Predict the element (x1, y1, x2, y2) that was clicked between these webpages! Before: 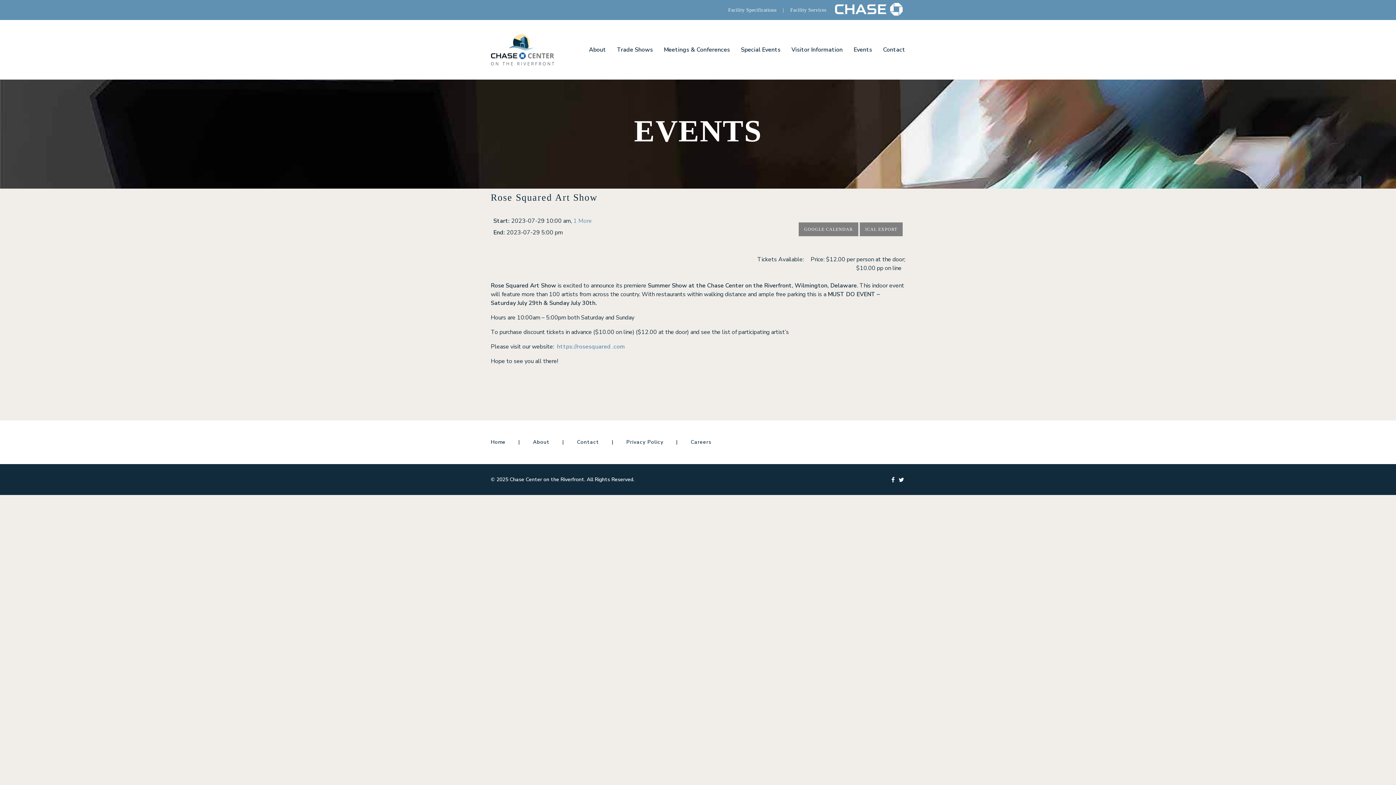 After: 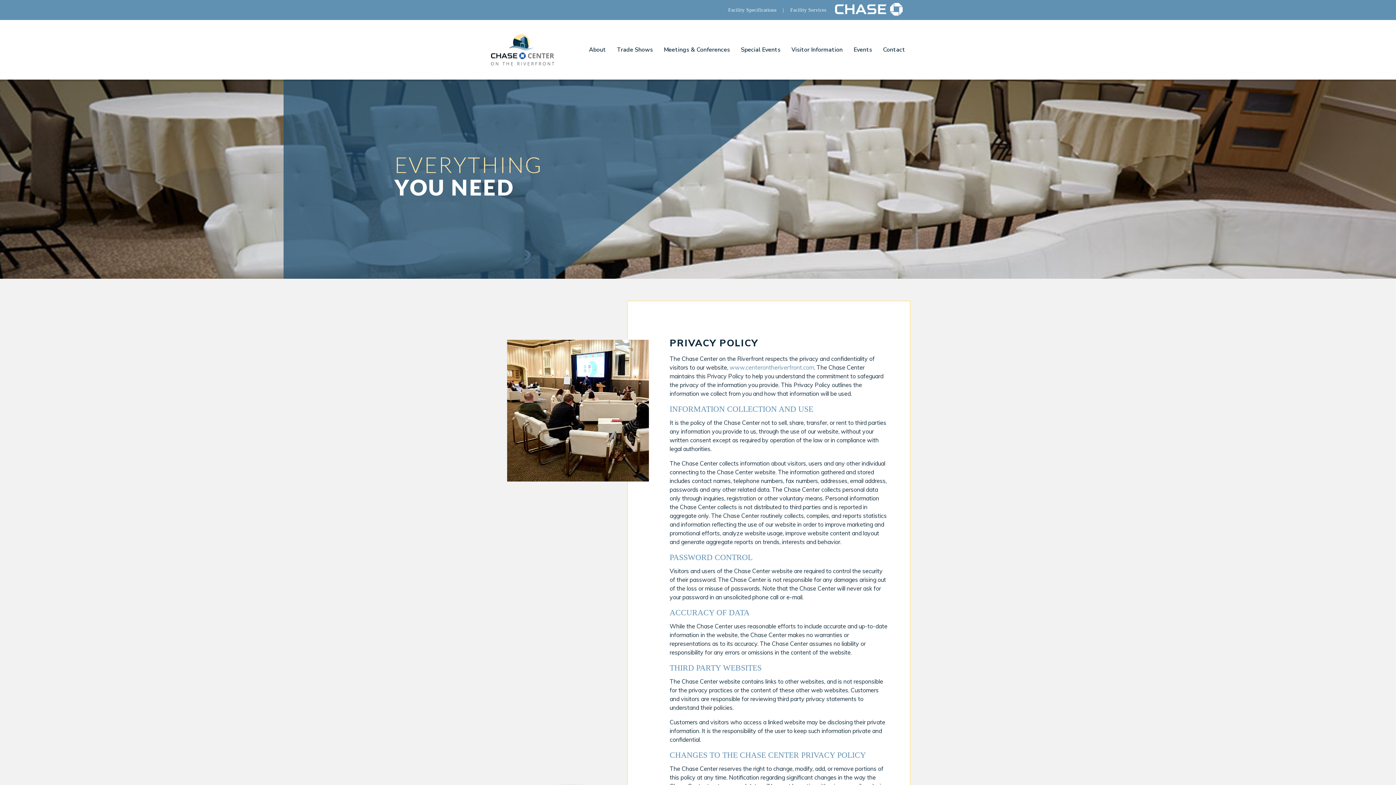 Action: label: Privacy Policy bbox: (626, 427, 663, 457)